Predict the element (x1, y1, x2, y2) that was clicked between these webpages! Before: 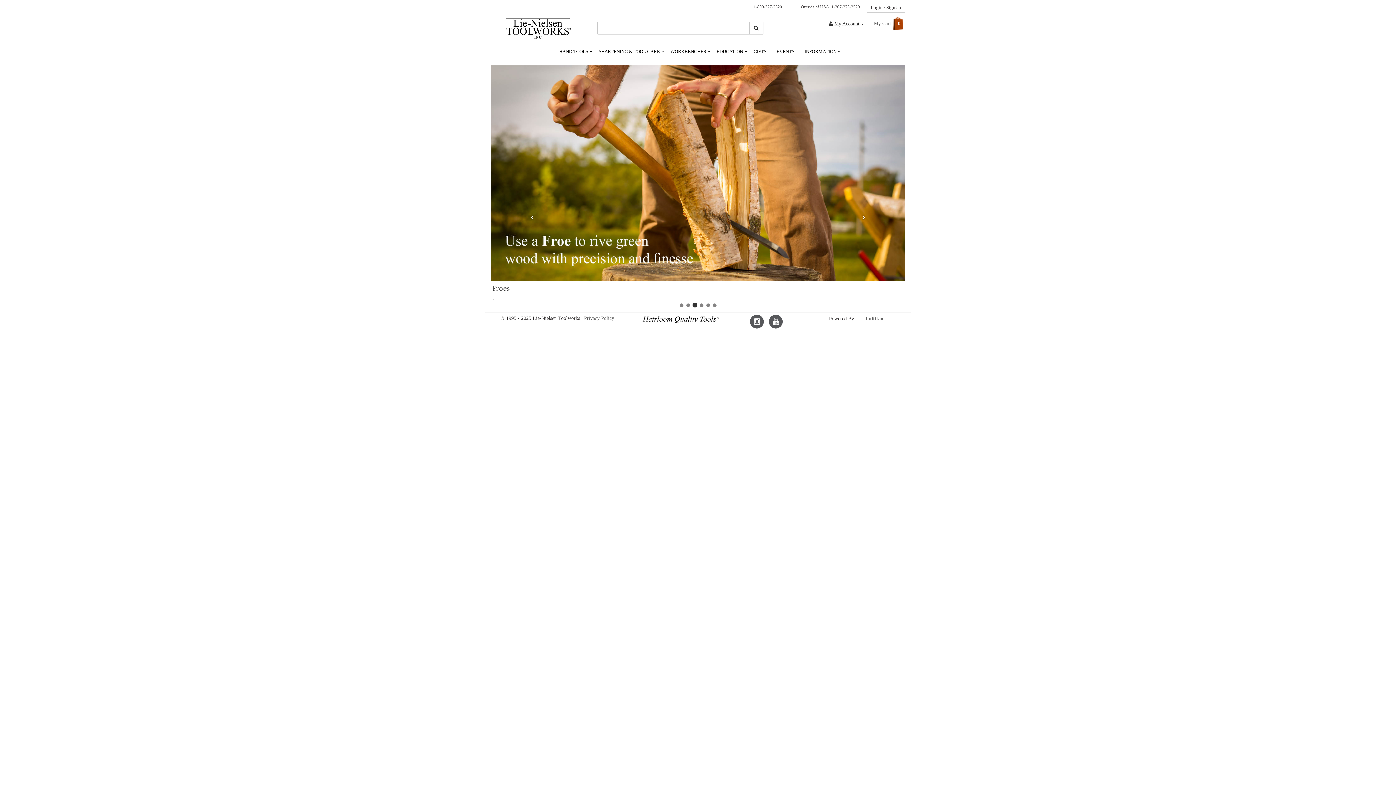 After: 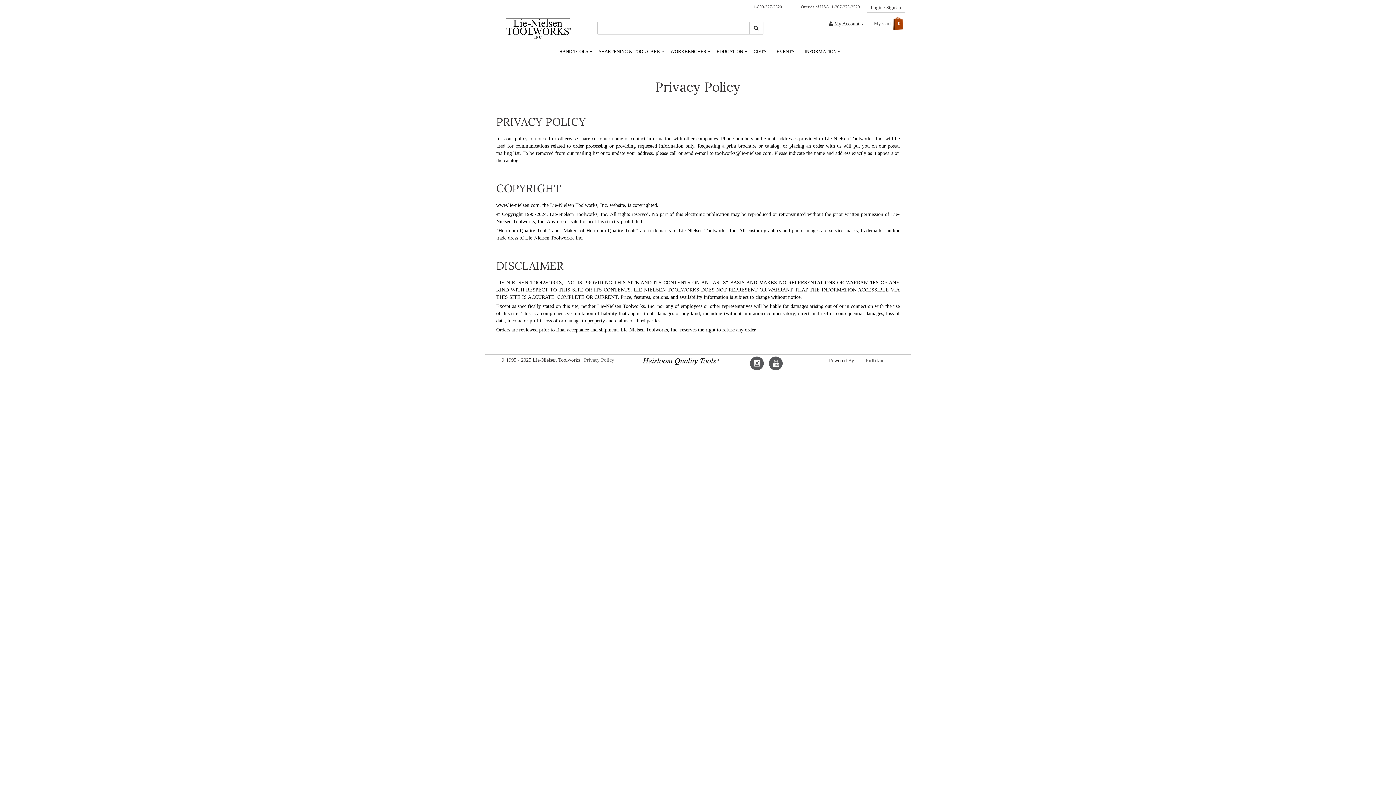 Action: bbox: (584, 315, 614, 320) label: Privacy Policy